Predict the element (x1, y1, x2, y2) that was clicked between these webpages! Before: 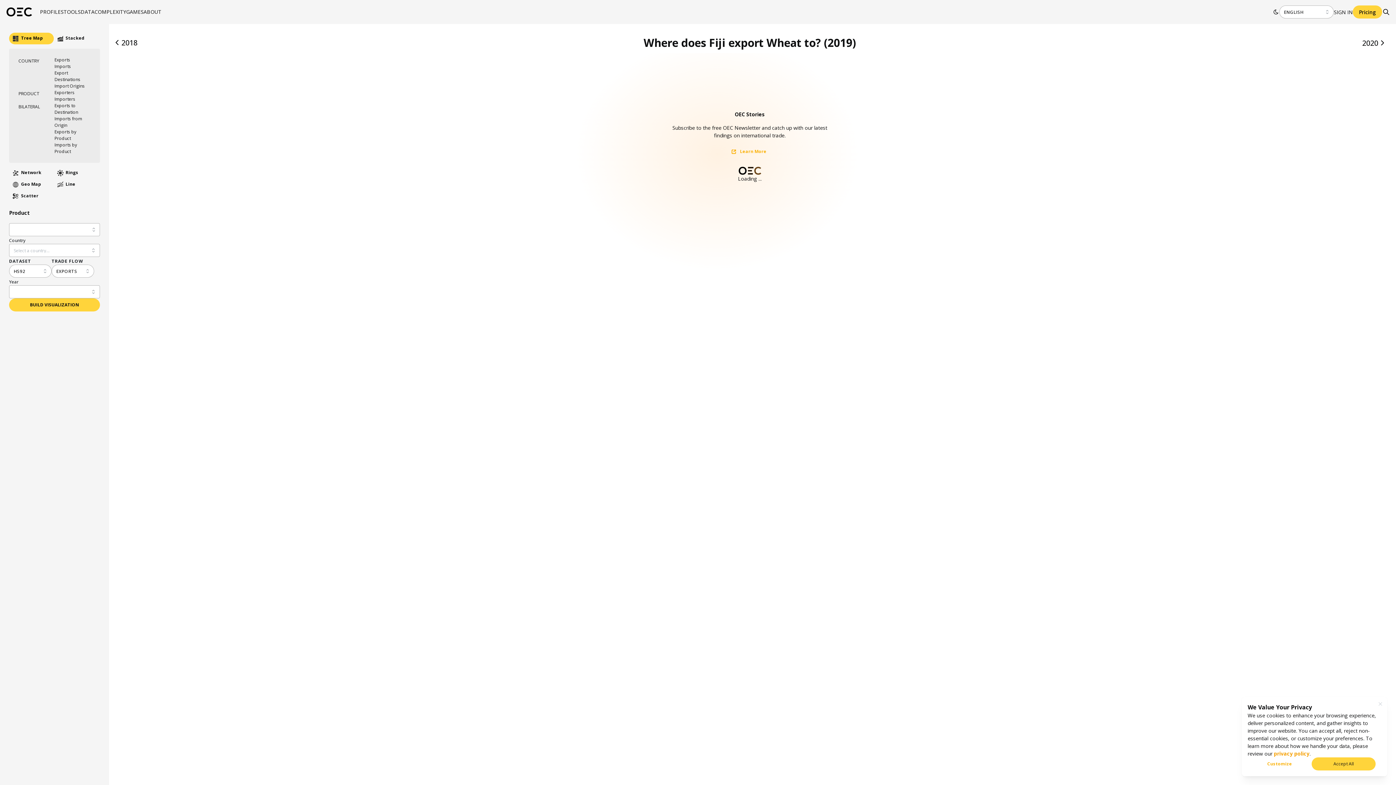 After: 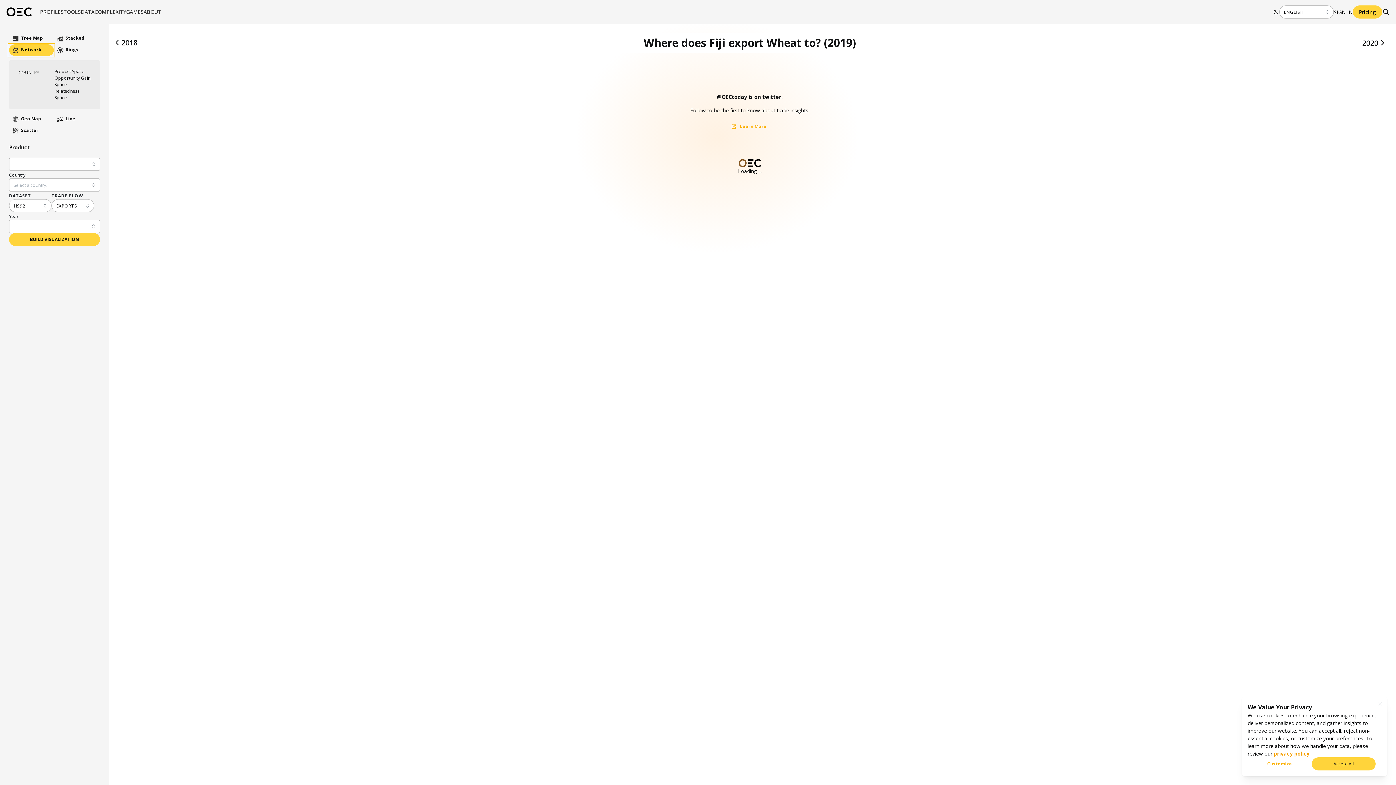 Action: bbox: (9, 167, 53, 178) label:  Network